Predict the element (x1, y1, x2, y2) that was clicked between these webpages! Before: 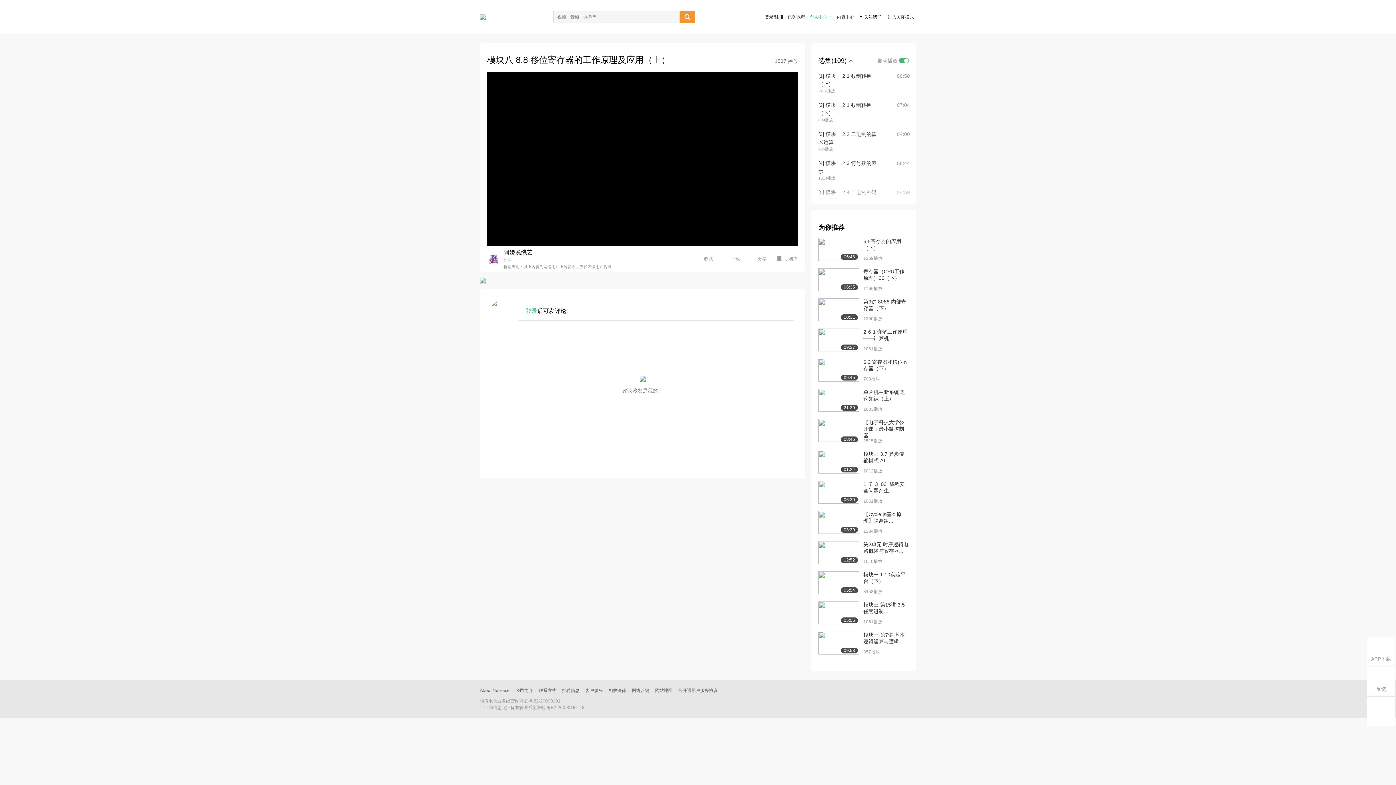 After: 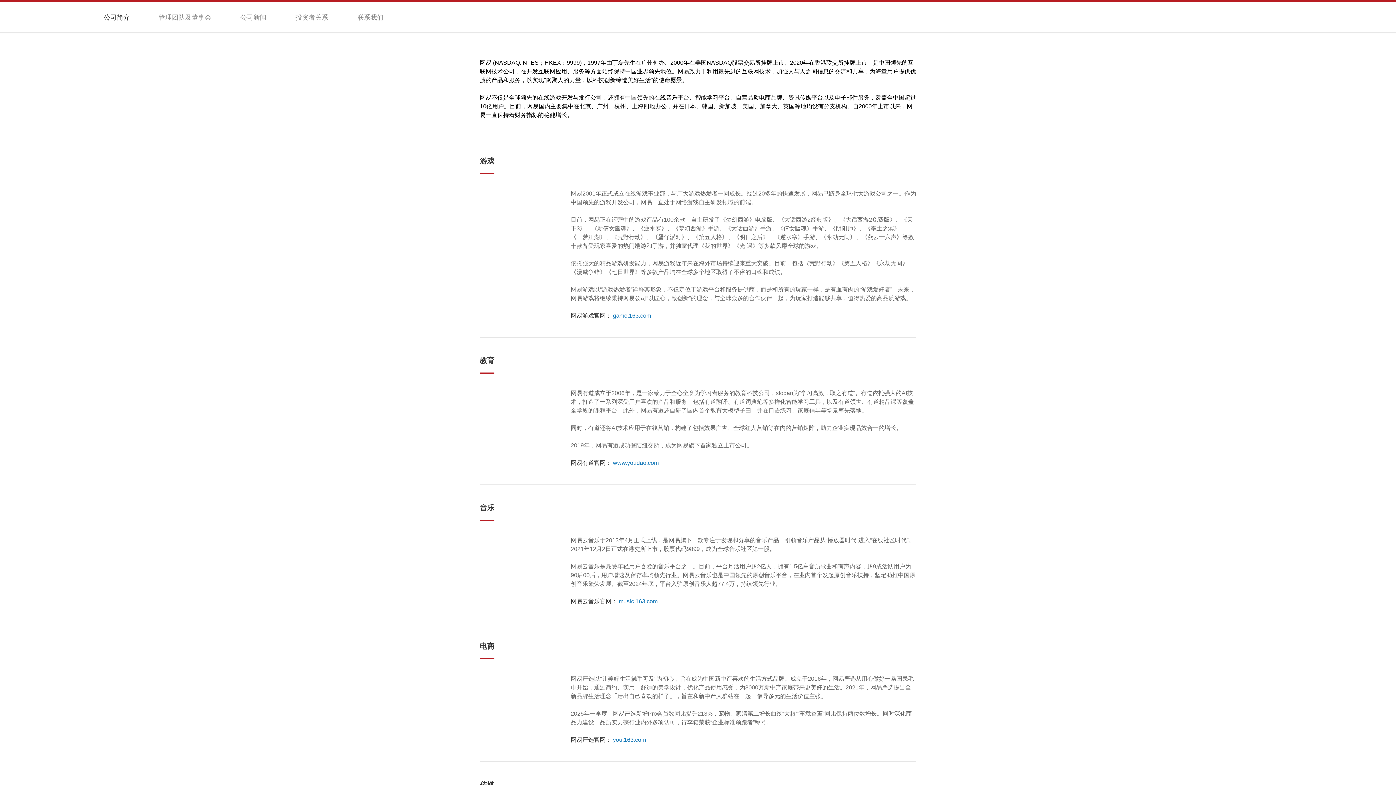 Action: label: 公司简介 bbox: (515, 688, 533, 693)